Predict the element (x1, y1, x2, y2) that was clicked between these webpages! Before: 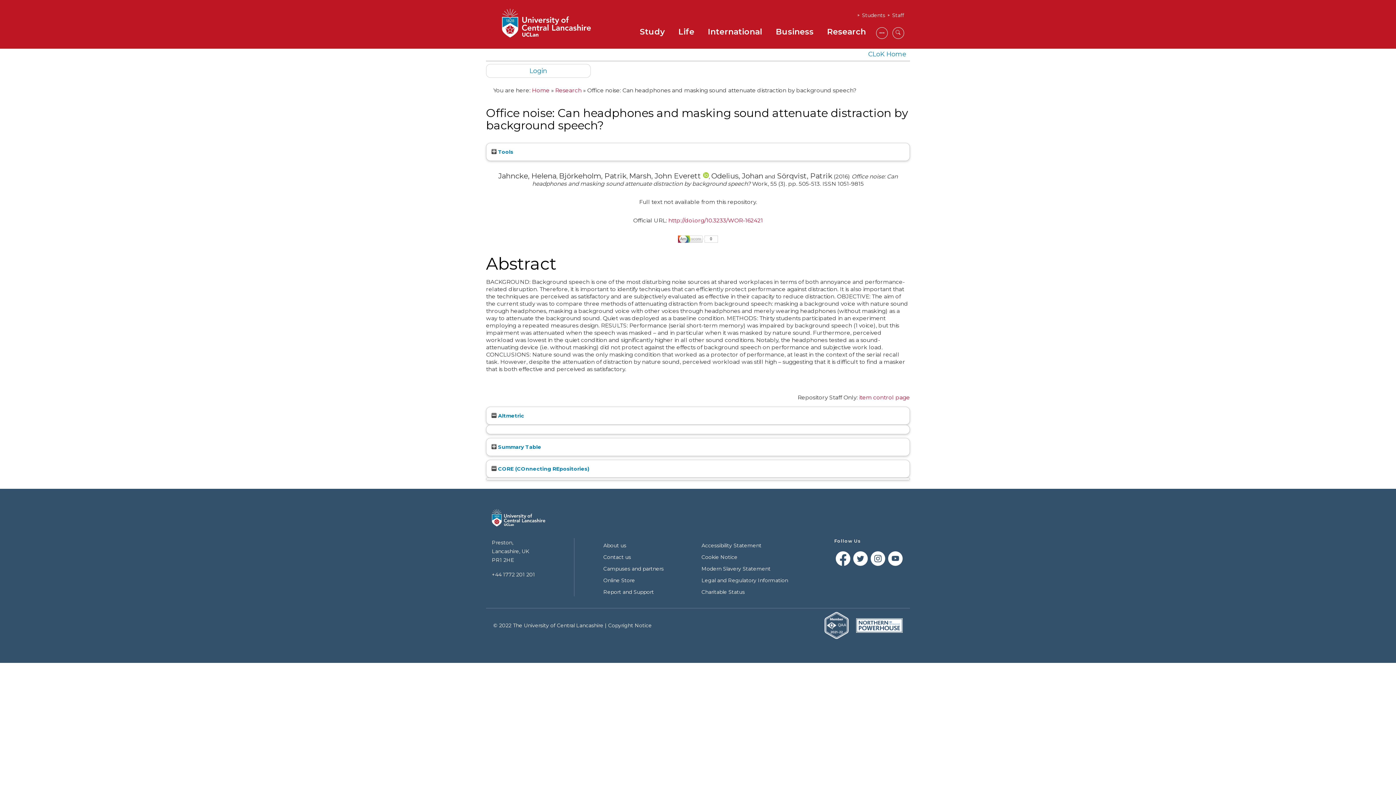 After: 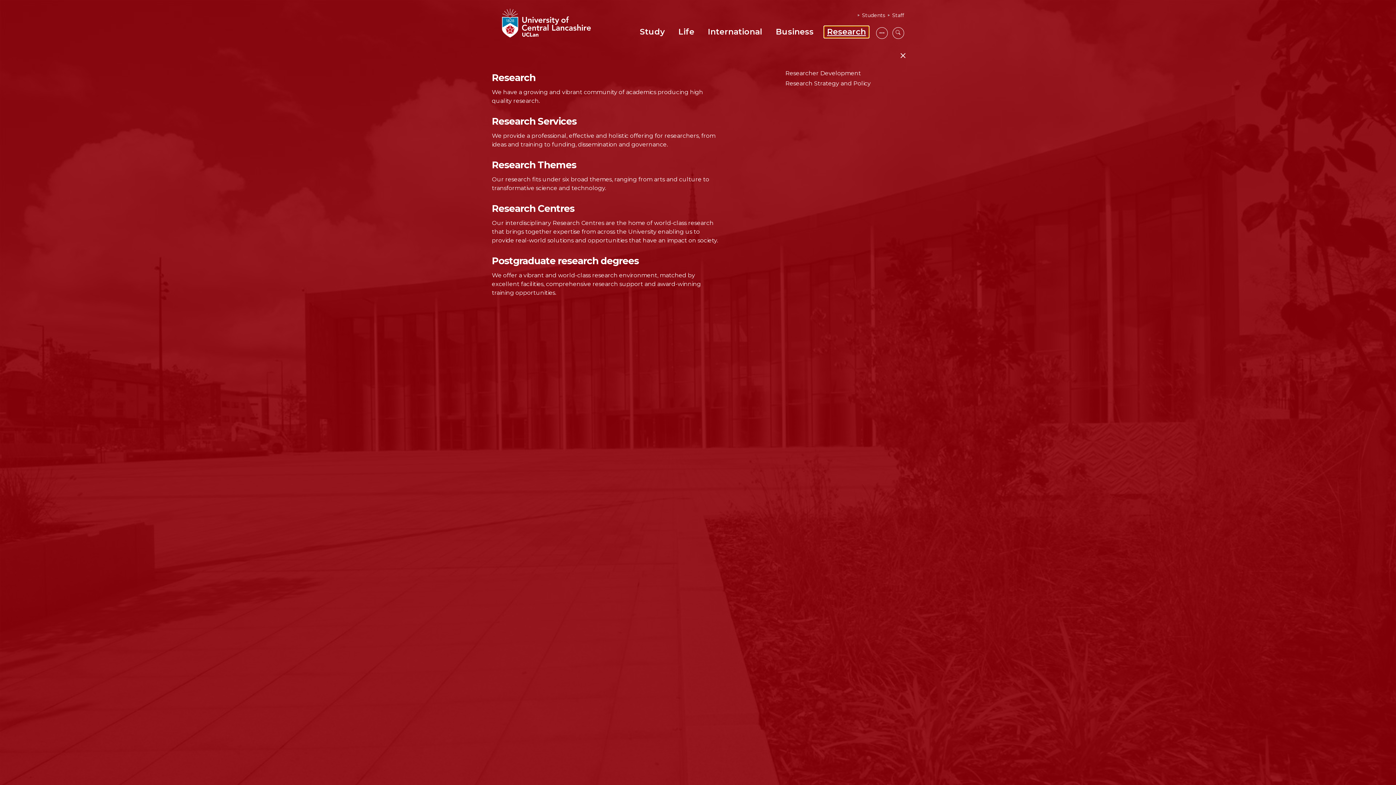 Action: label: Research bbox: (824, 26, 869, 37)